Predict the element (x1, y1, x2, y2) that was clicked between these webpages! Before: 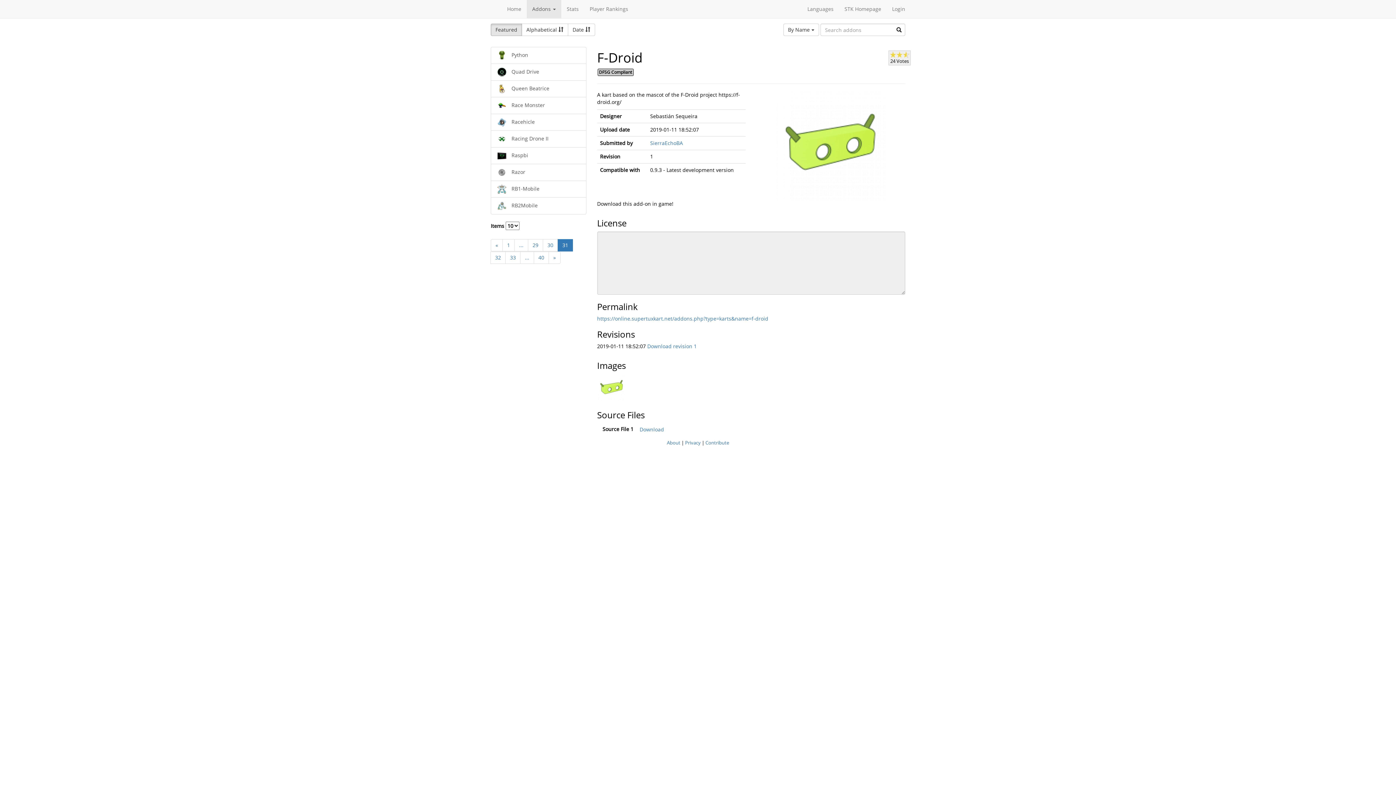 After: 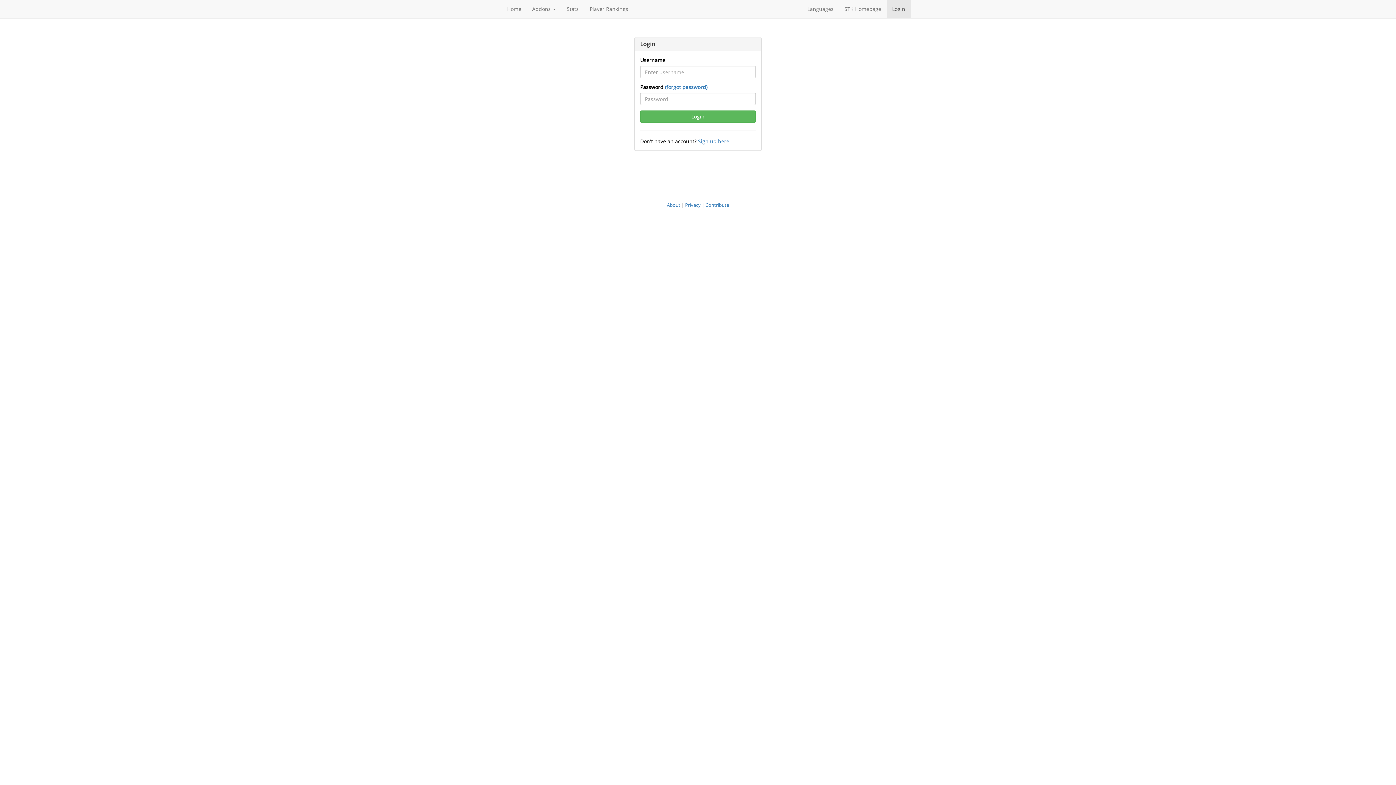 Action: label: Login bbox: (886, 0, 910, 18)